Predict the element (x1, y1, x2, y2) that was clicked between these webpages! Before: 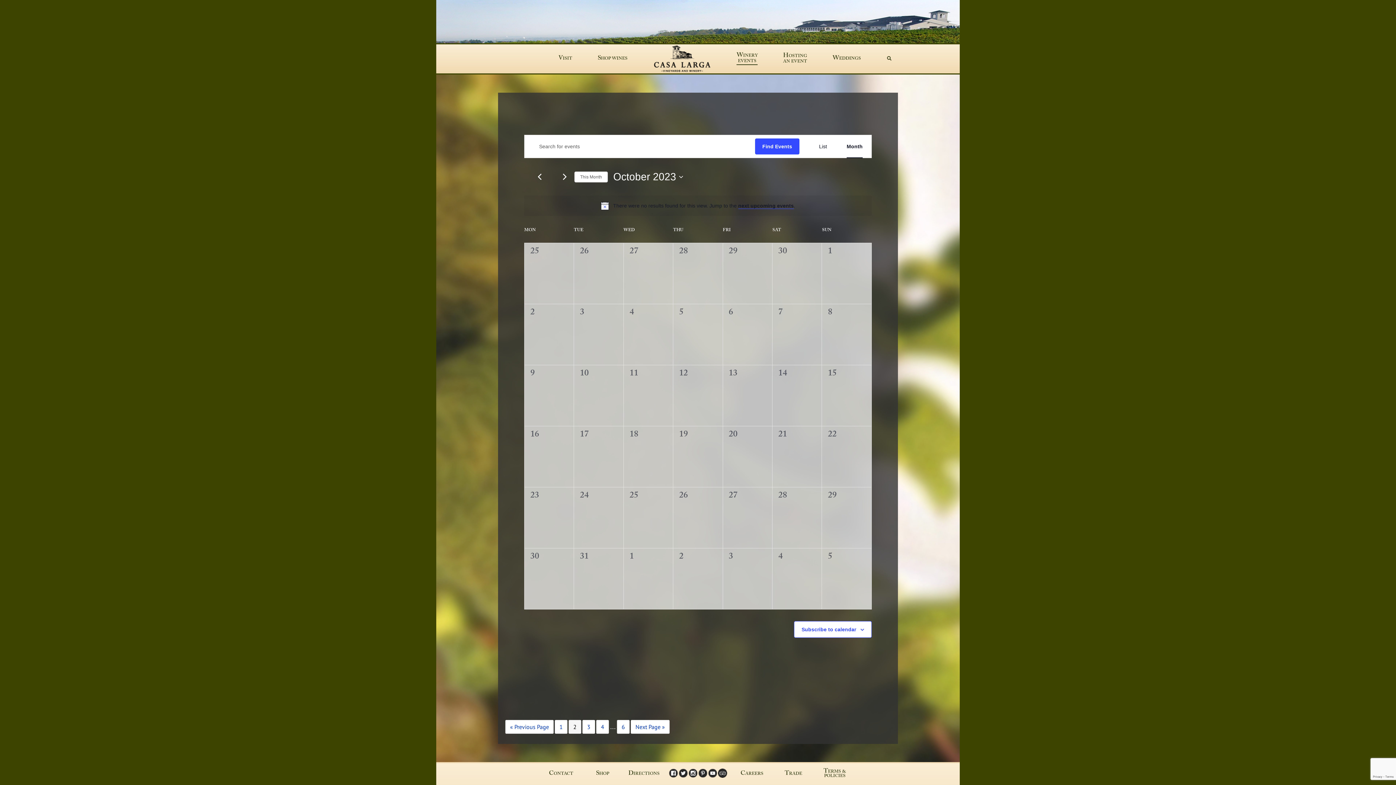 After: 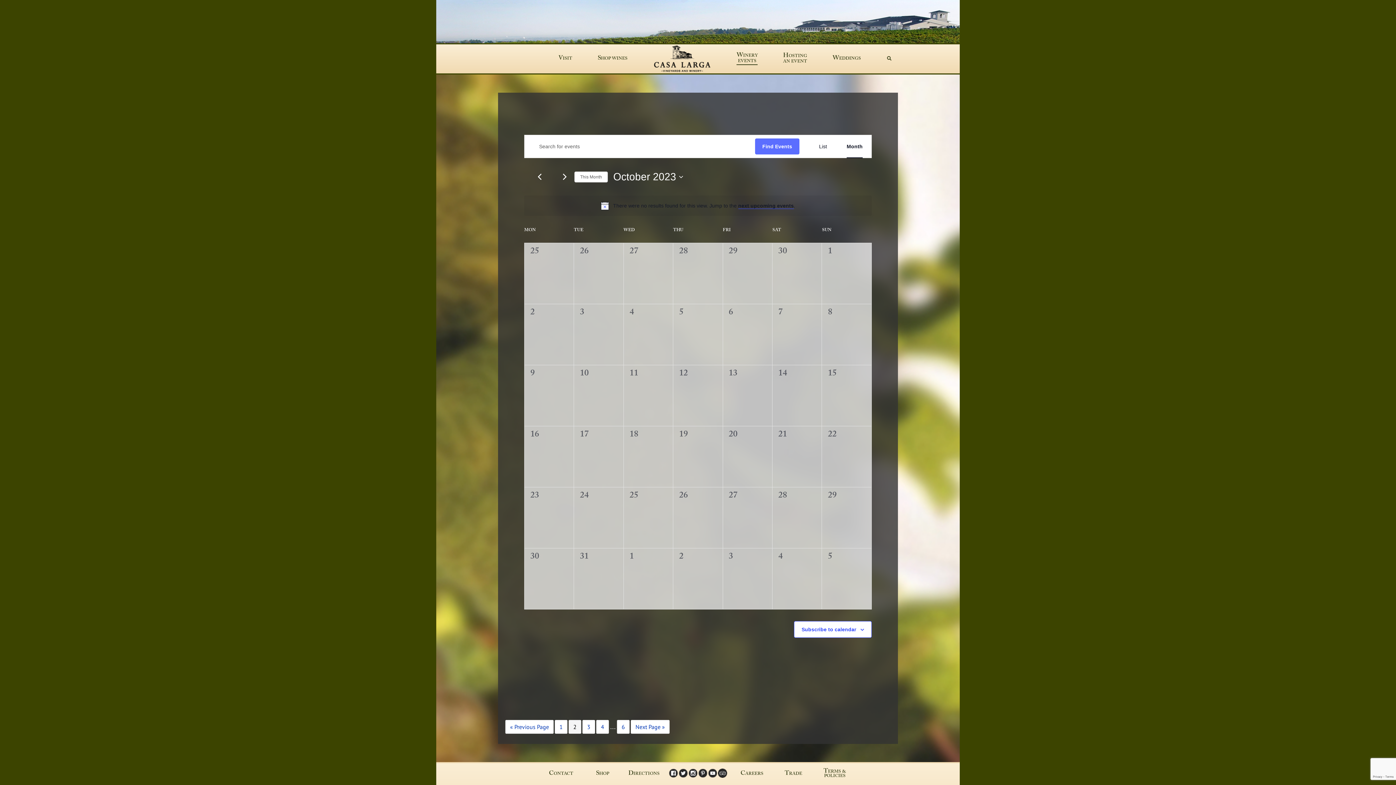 Action: label: Find Events bbox: (755, 138, 799, 154)